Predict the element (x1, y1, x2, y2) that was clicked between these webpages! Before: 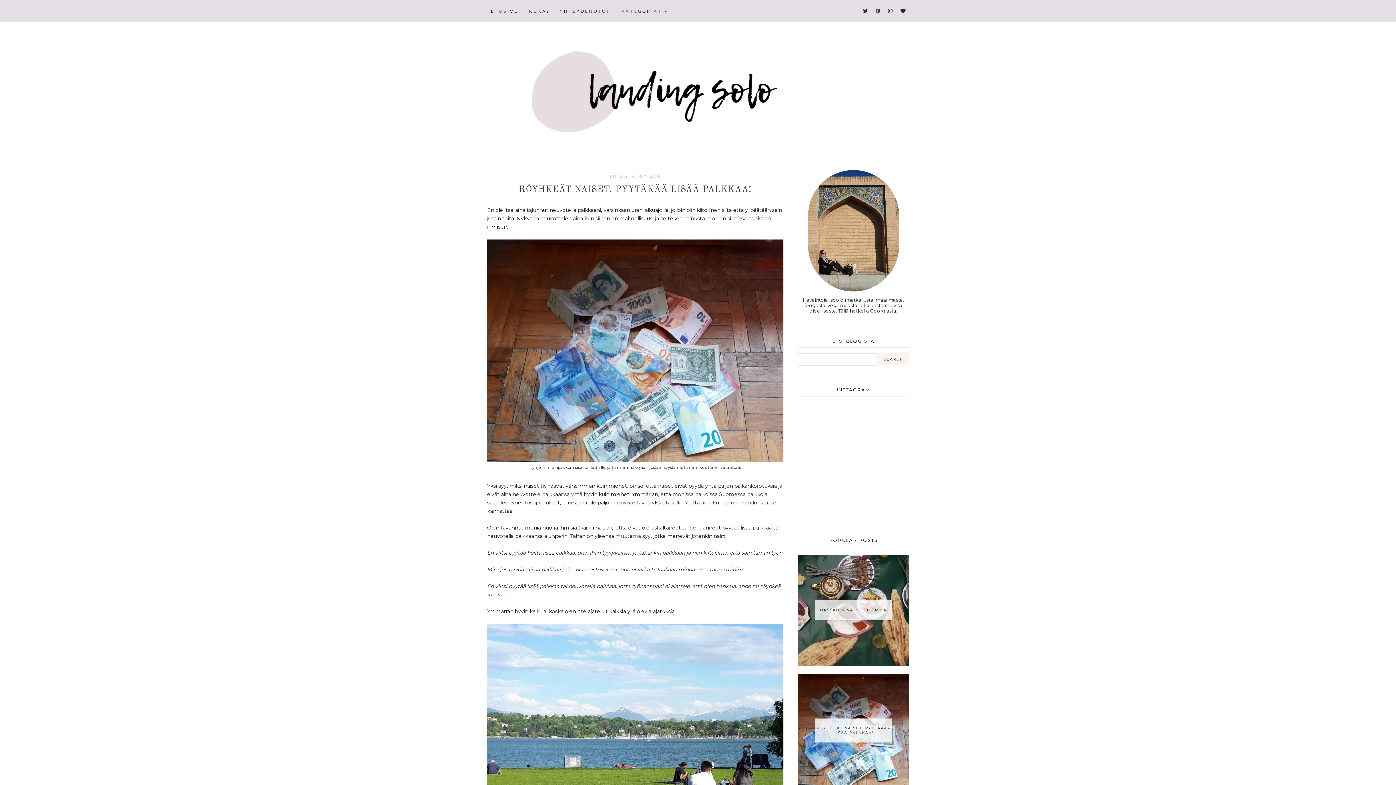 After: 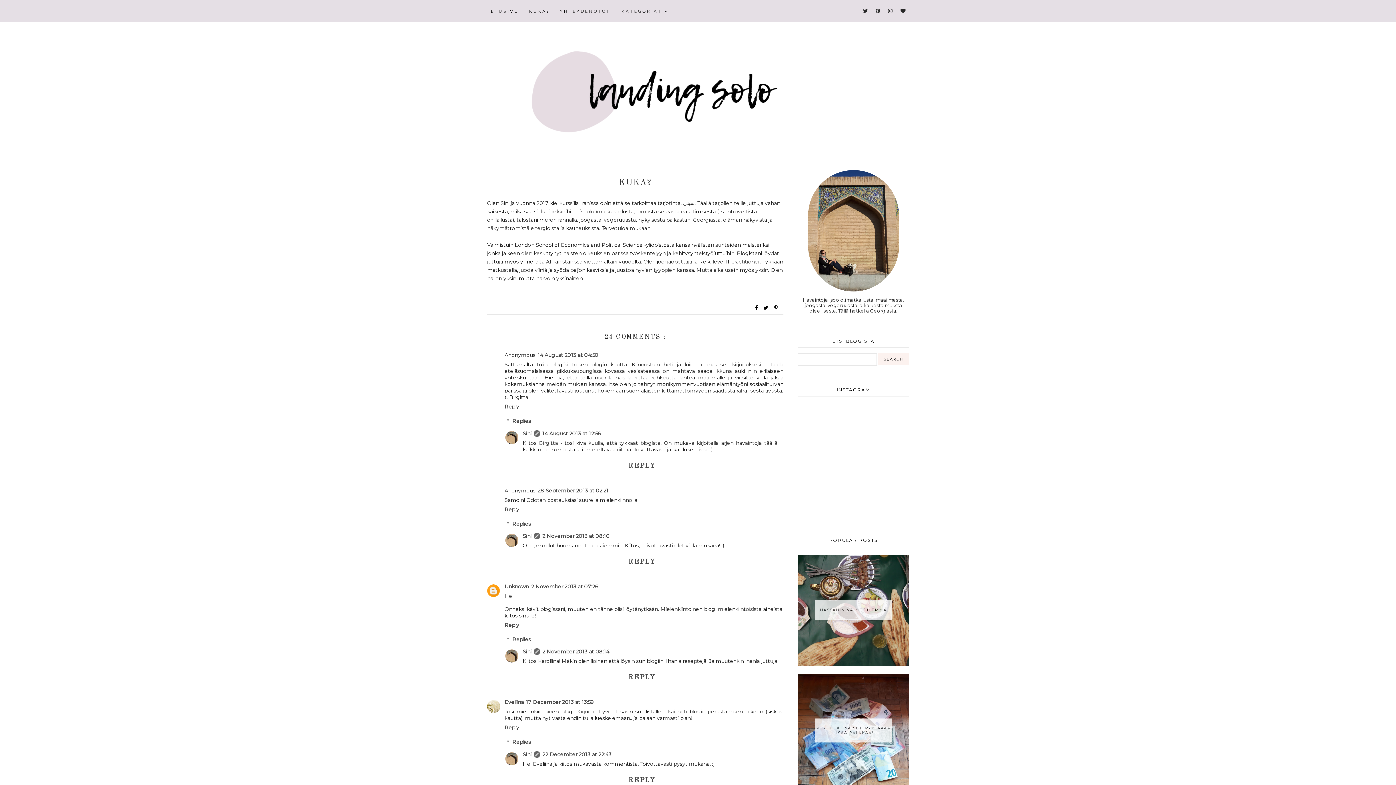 Action: bbox: (529, 8, 550, 13) label: KUKA?